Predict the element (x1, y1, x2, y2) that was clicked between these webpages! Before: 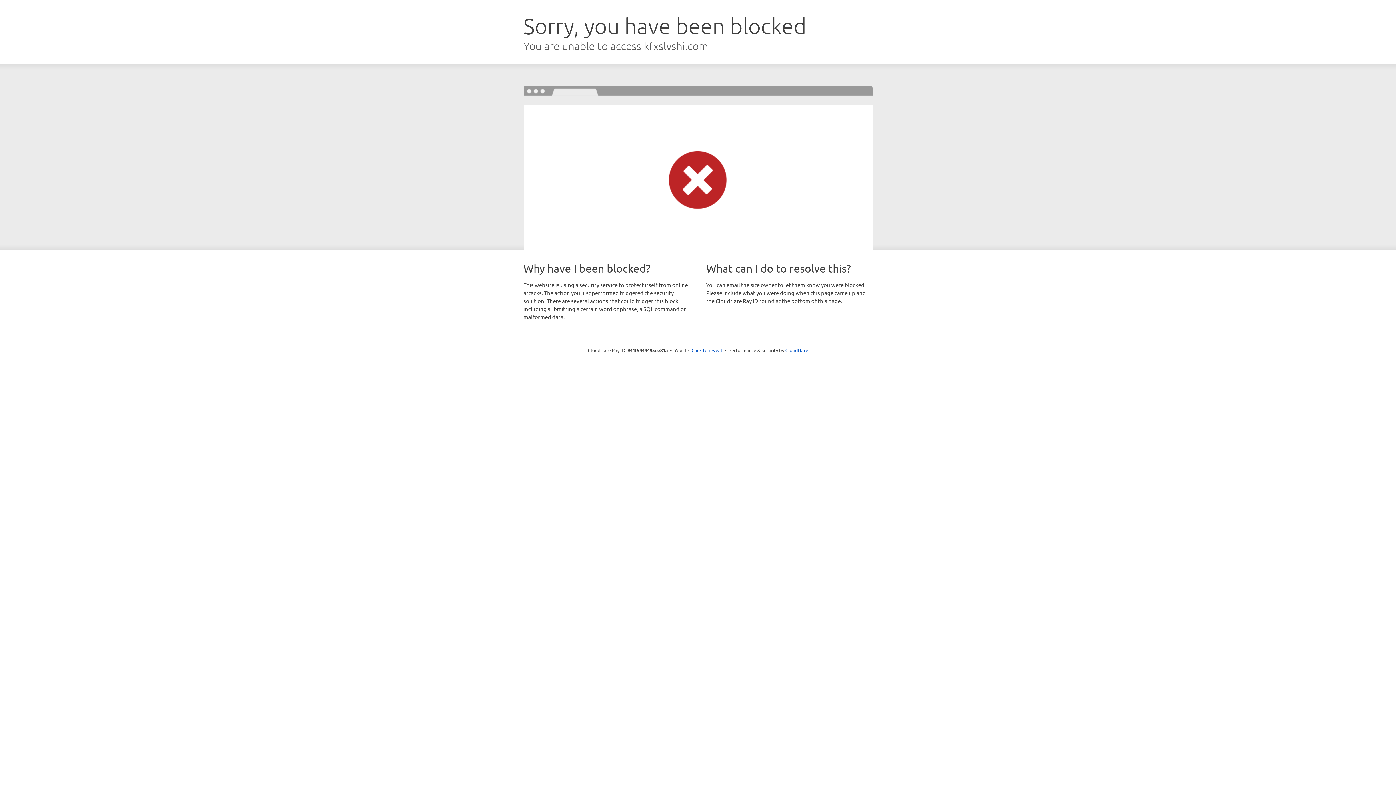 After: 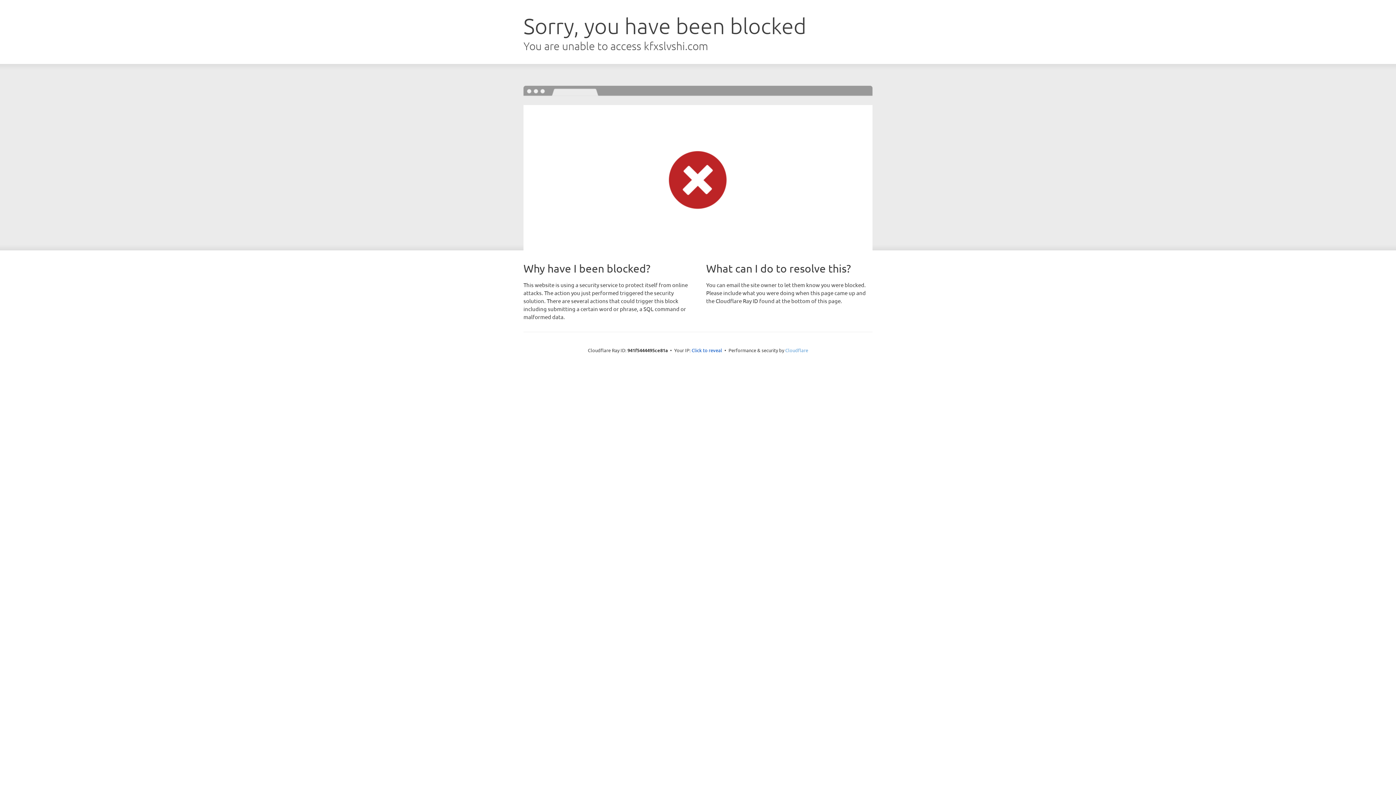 Action: label: Cloudflare bbox: (785, 347, 808, 353)